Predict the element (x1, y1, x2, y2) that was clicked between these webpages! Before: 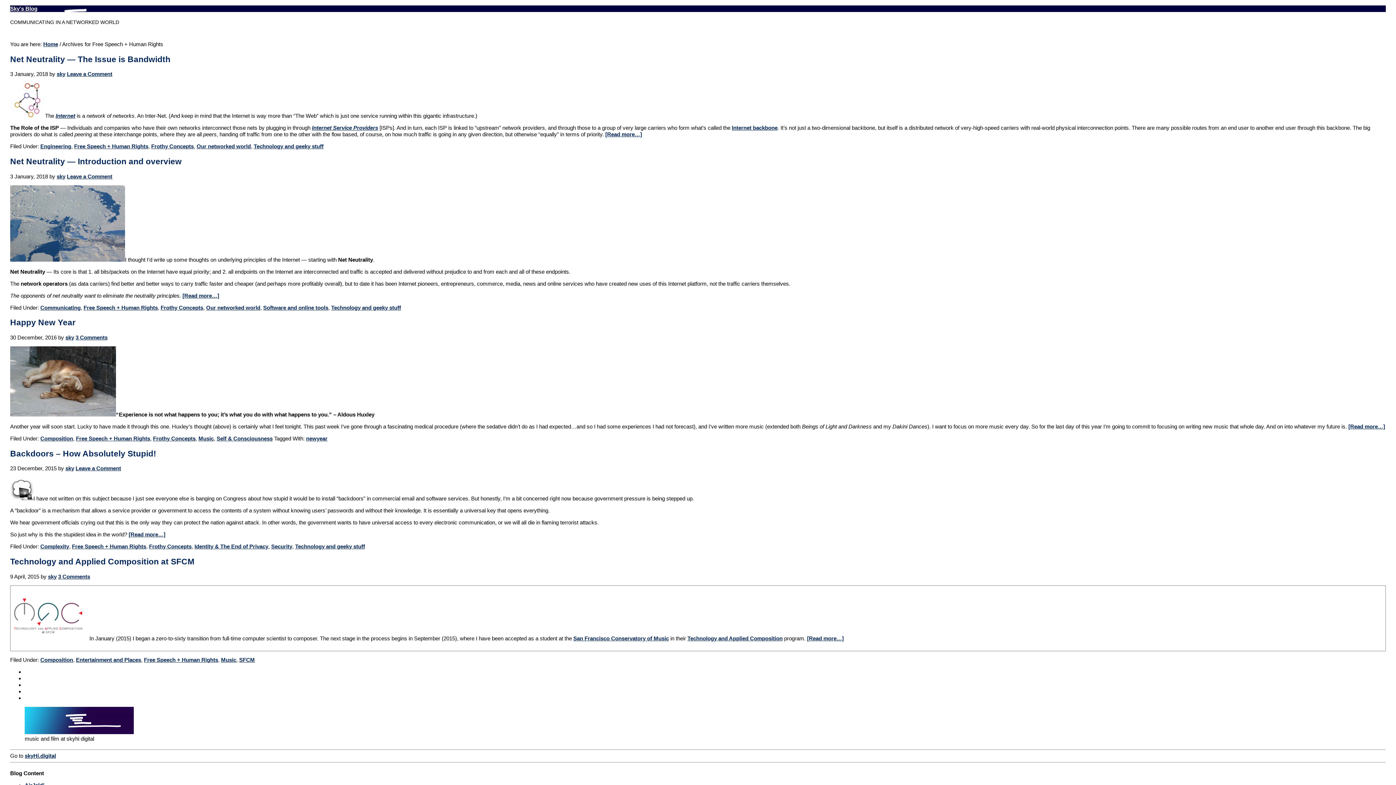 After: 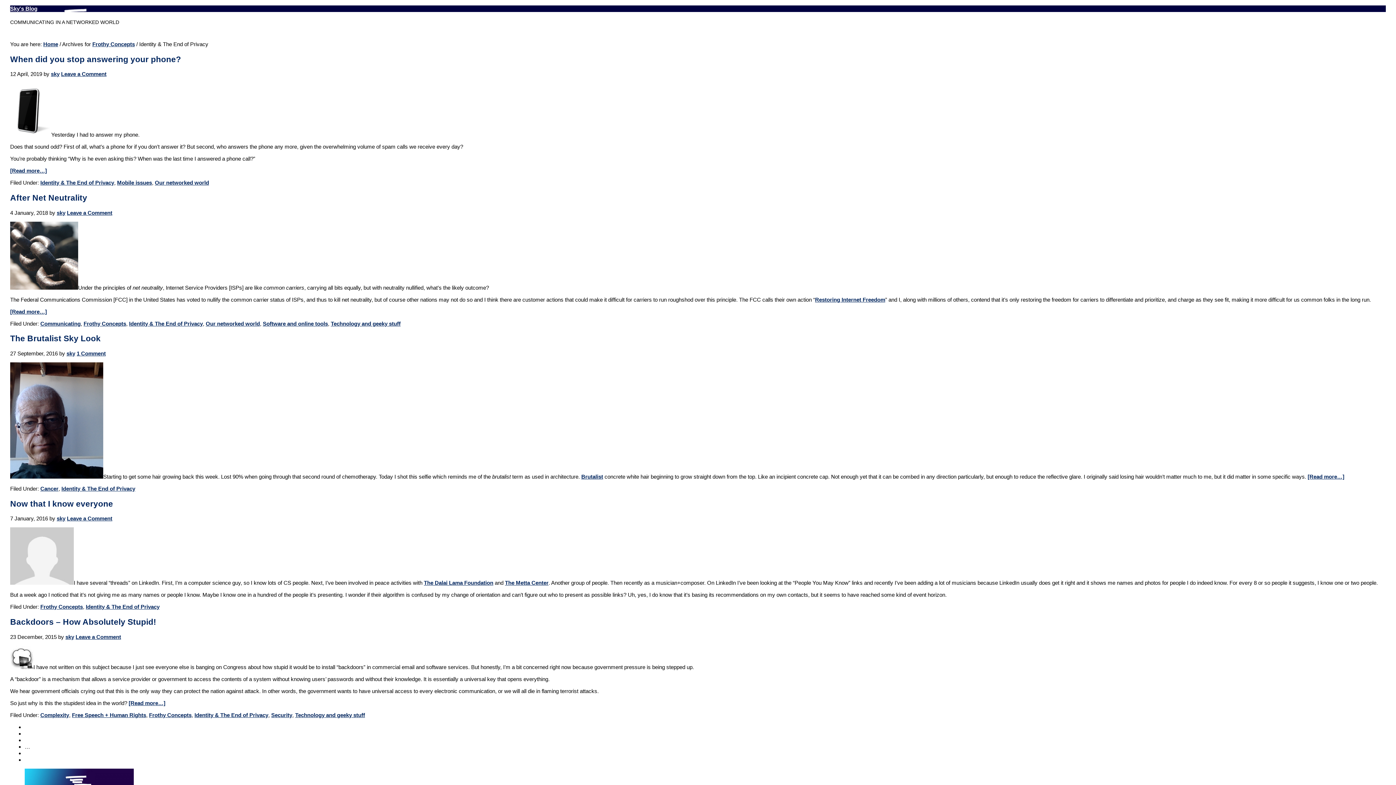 Action: bbox: (194, 543, 268, 549) label: Identity & The End of Privacy